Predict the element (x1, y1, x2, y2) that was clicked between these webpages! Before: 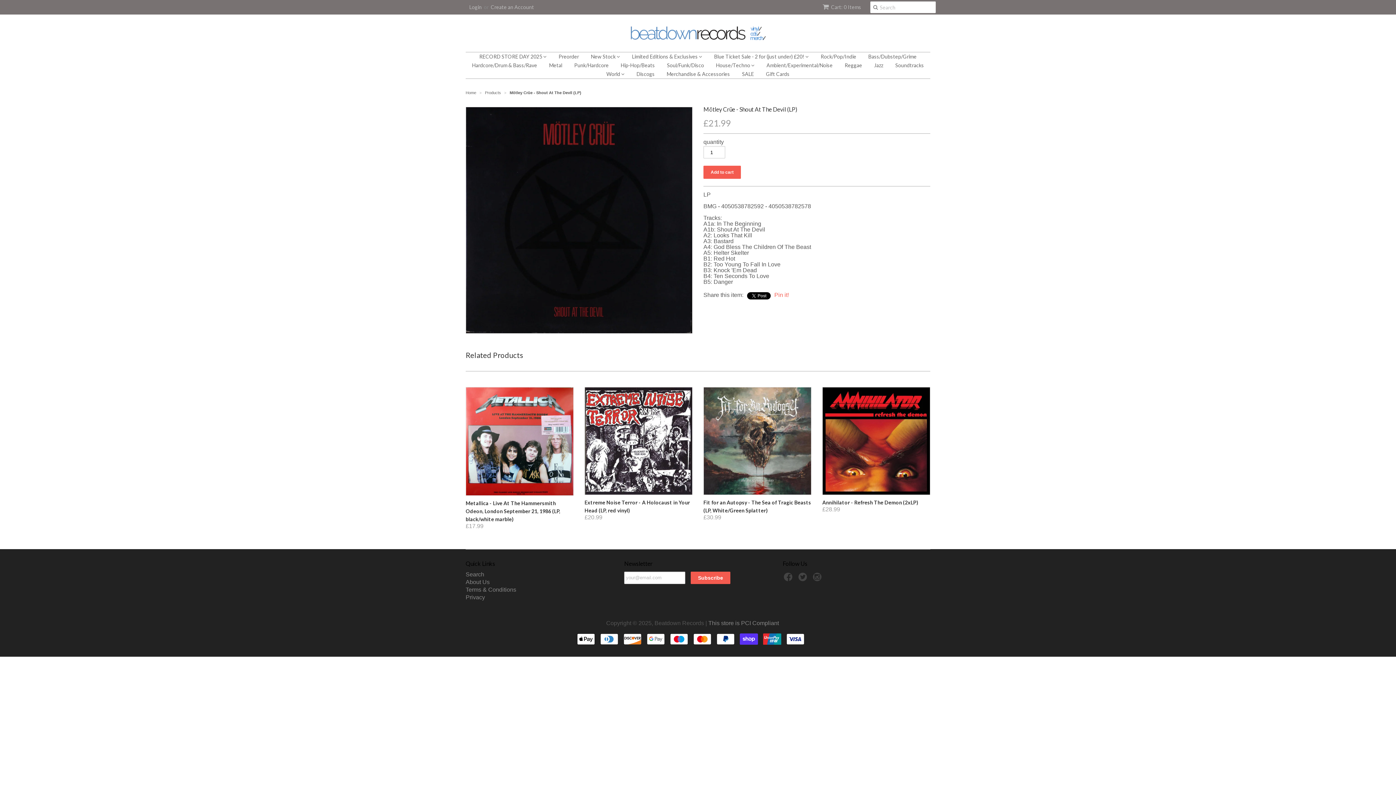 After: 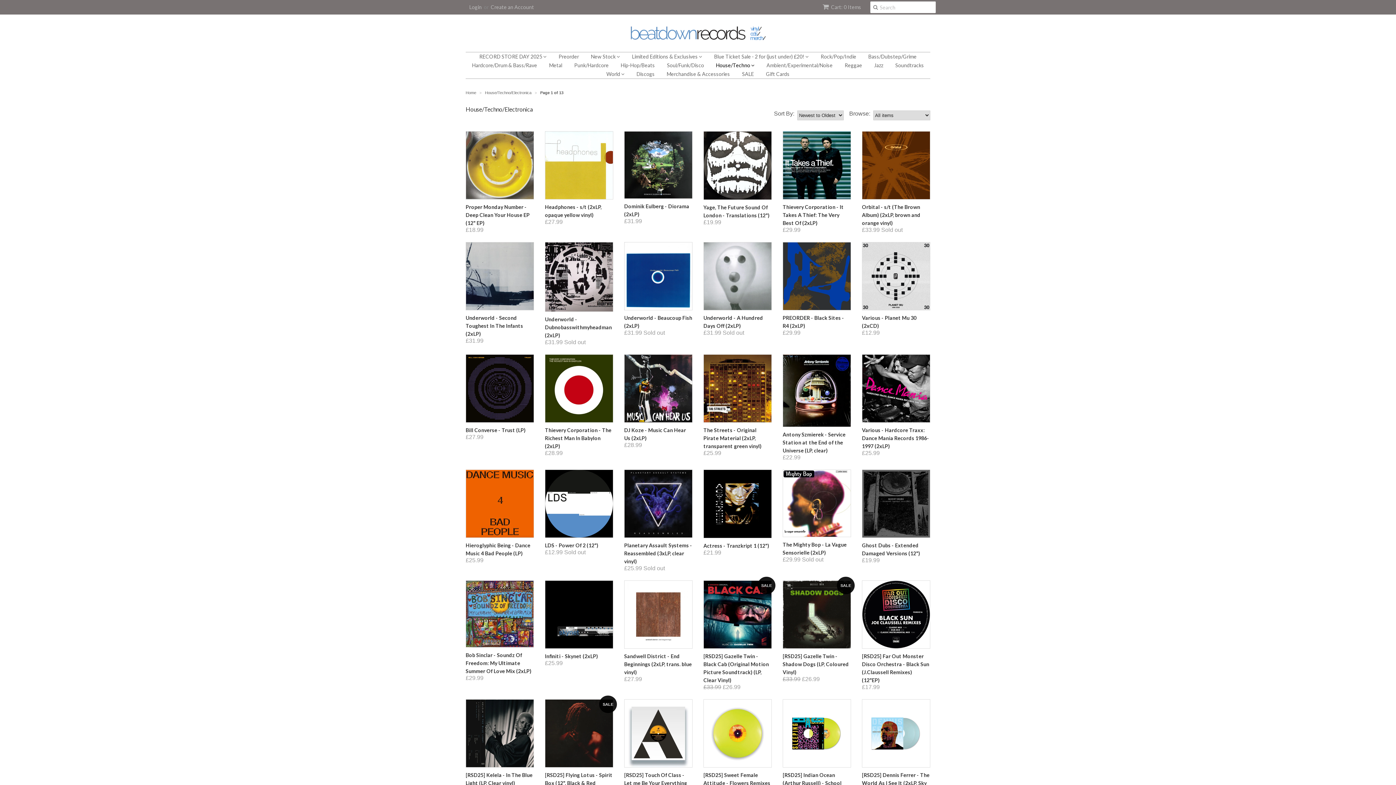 Action: label: House/Techno  bbox: (710, 61, 760, 69)